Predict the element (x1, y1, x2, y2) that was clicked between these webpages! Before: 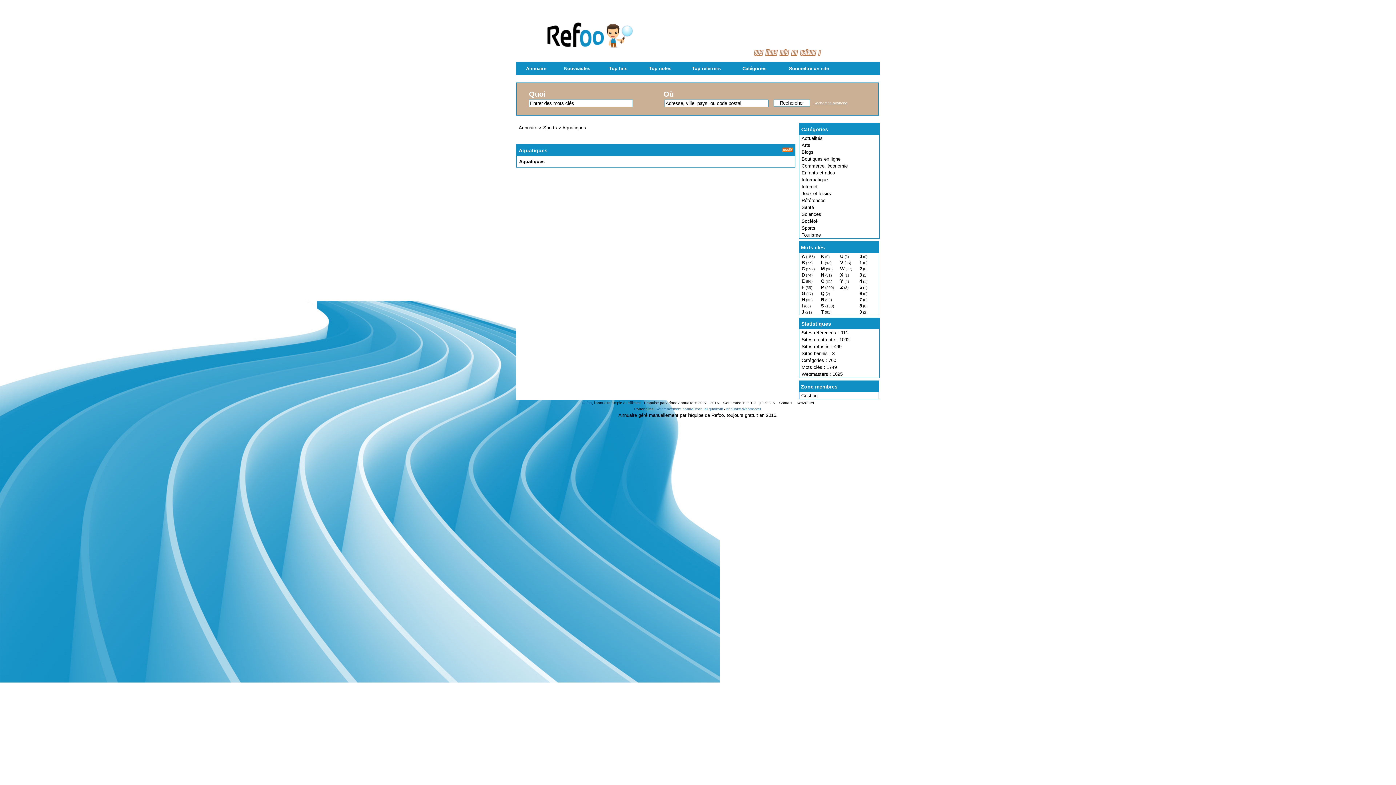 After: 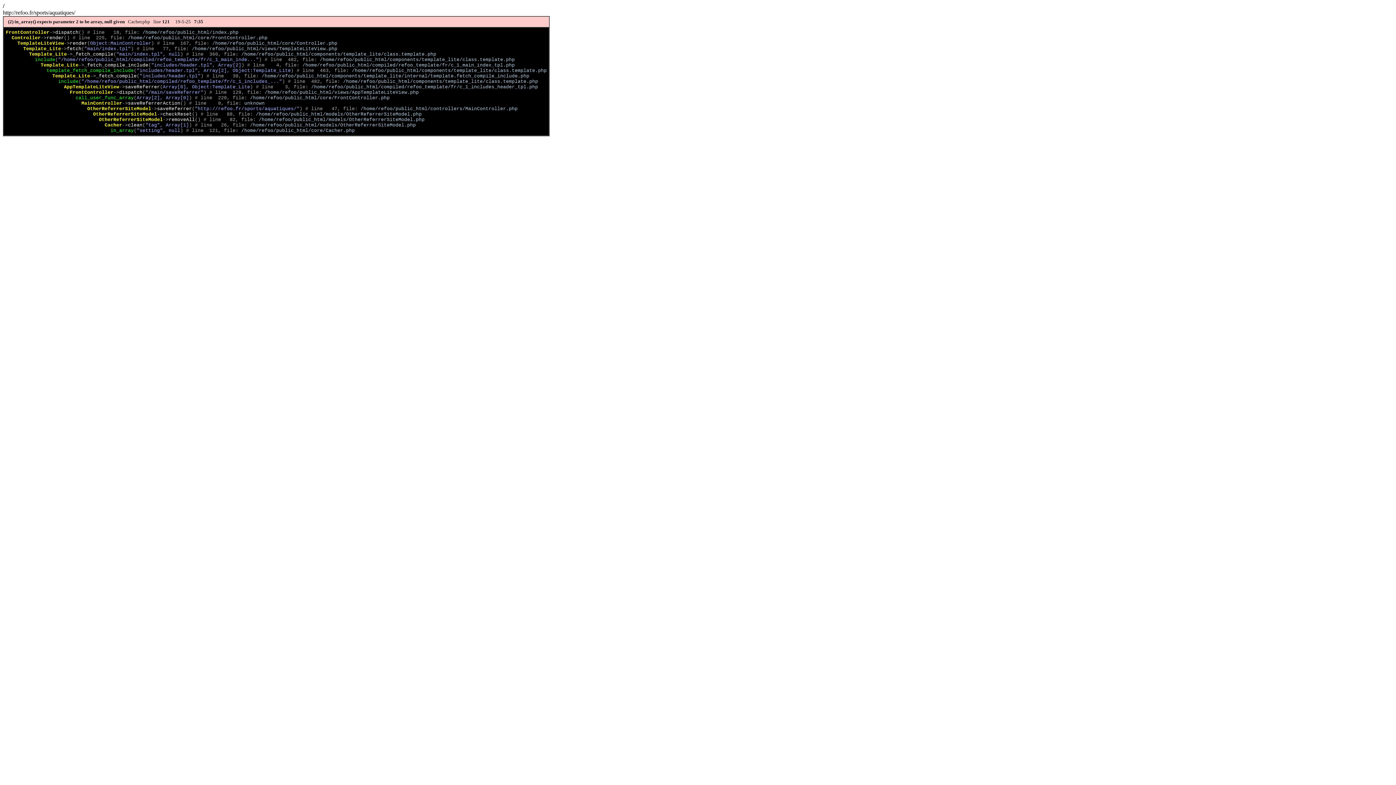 Action: bbox: (582, 401, 592, 405) label: Refoo